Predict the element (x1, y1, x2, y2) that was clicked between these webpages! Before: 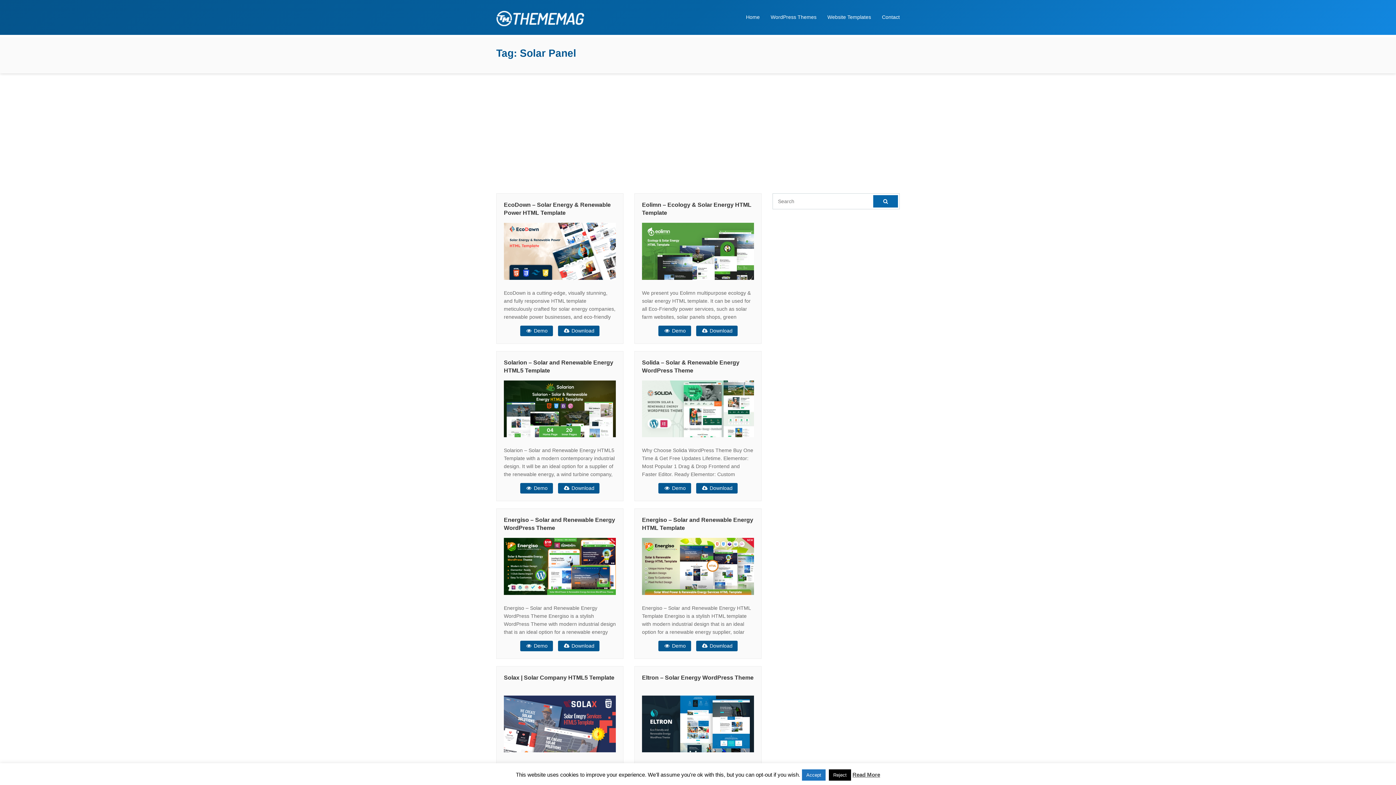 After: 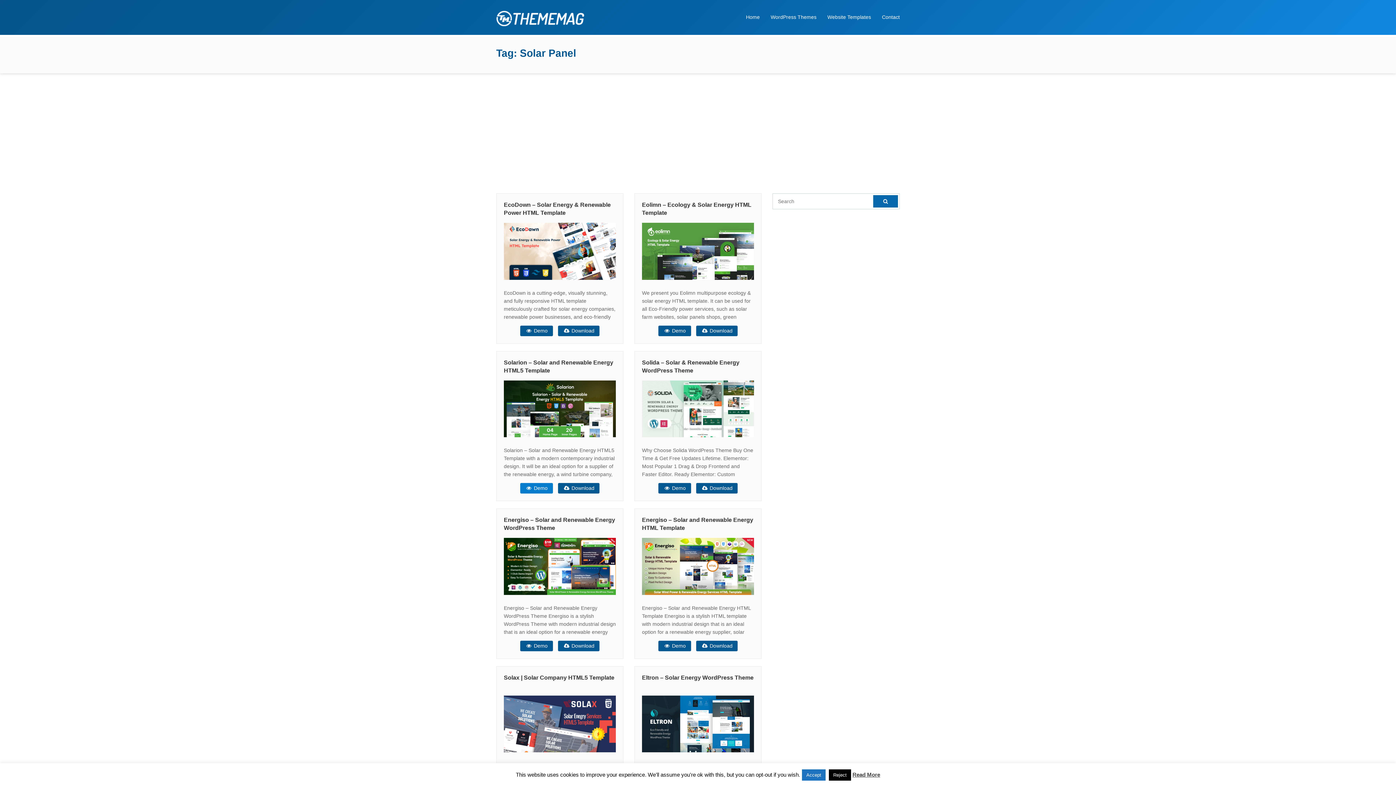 Action: bbox: (520, 483, 552, 493) label:  Demo